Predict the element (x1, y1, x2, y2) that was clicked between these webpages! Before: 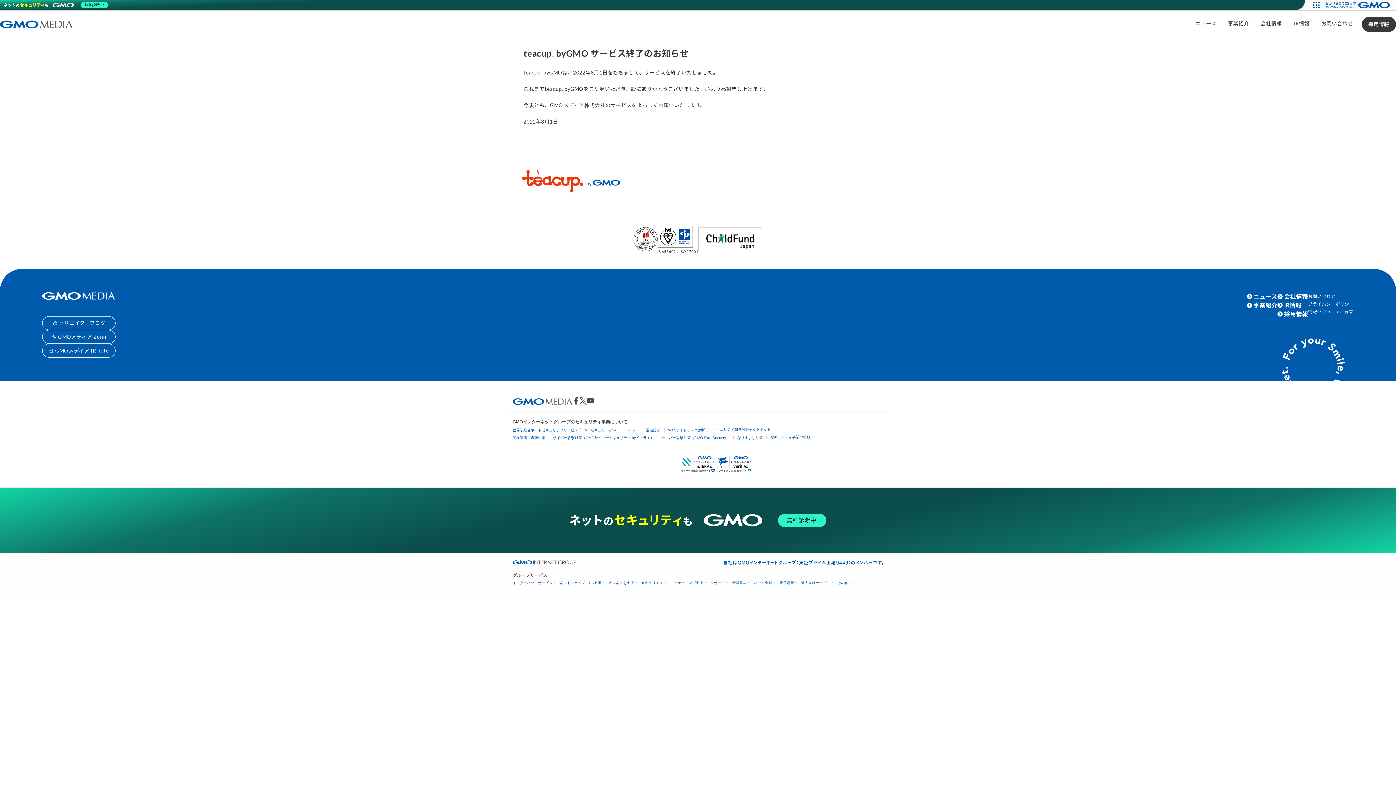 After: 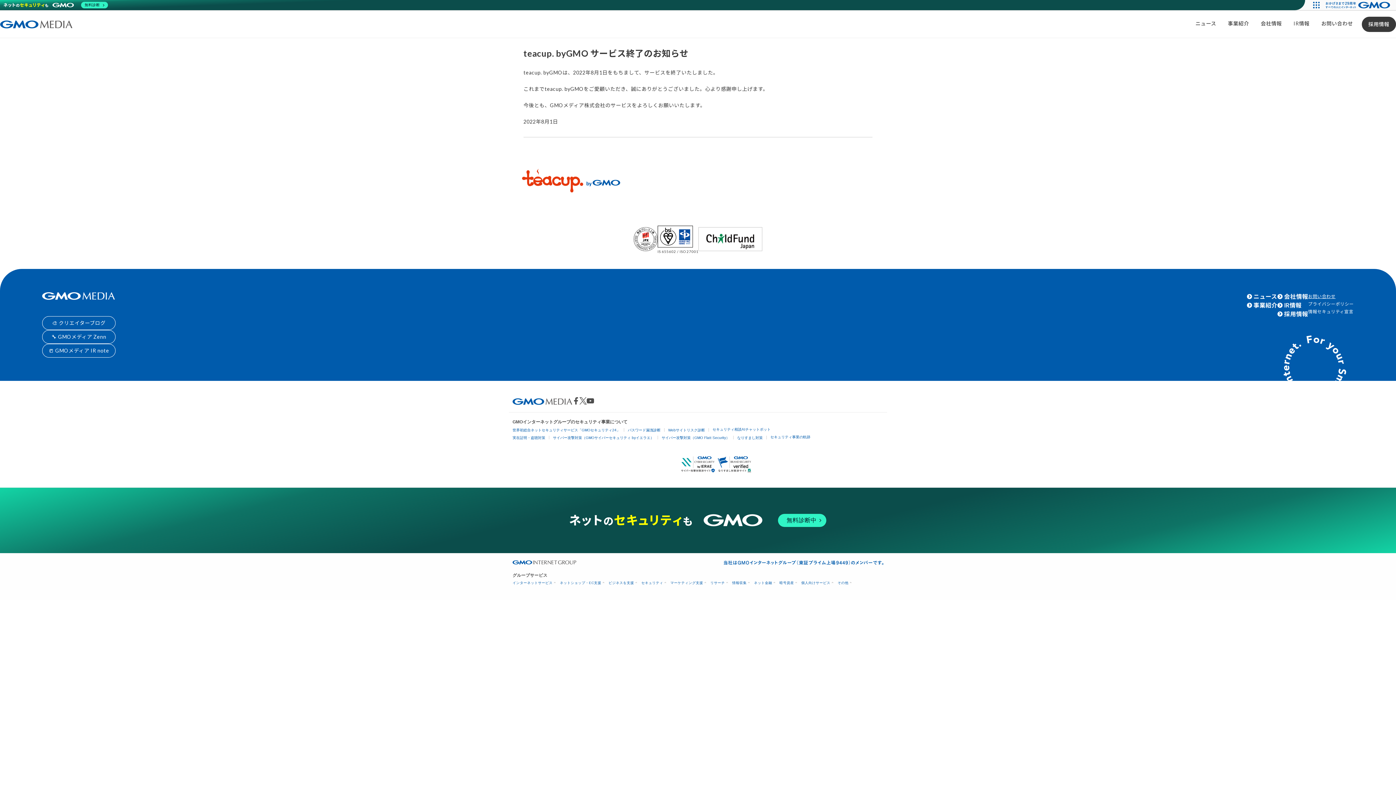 Action: bbox: (1308, 293, 1335, 299) label: お問い合わせ